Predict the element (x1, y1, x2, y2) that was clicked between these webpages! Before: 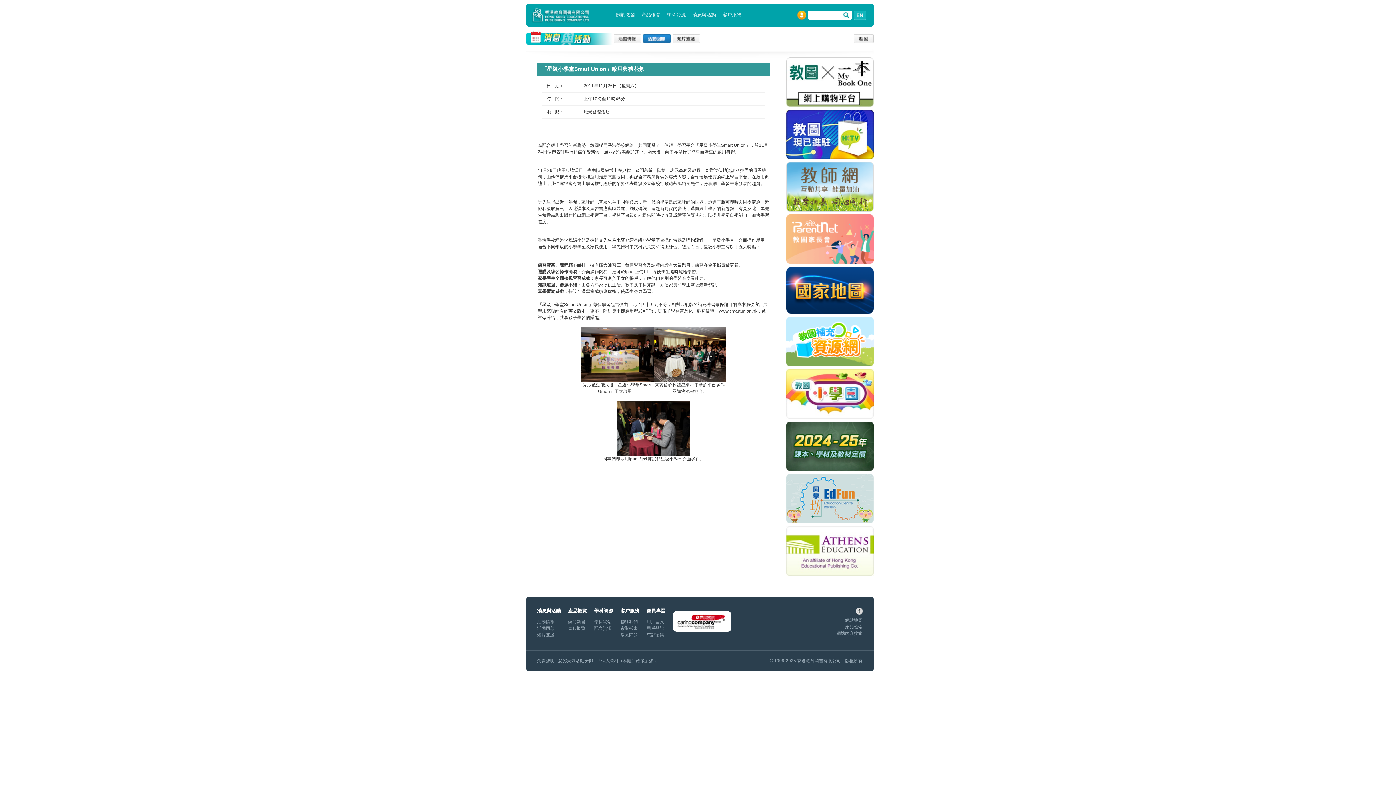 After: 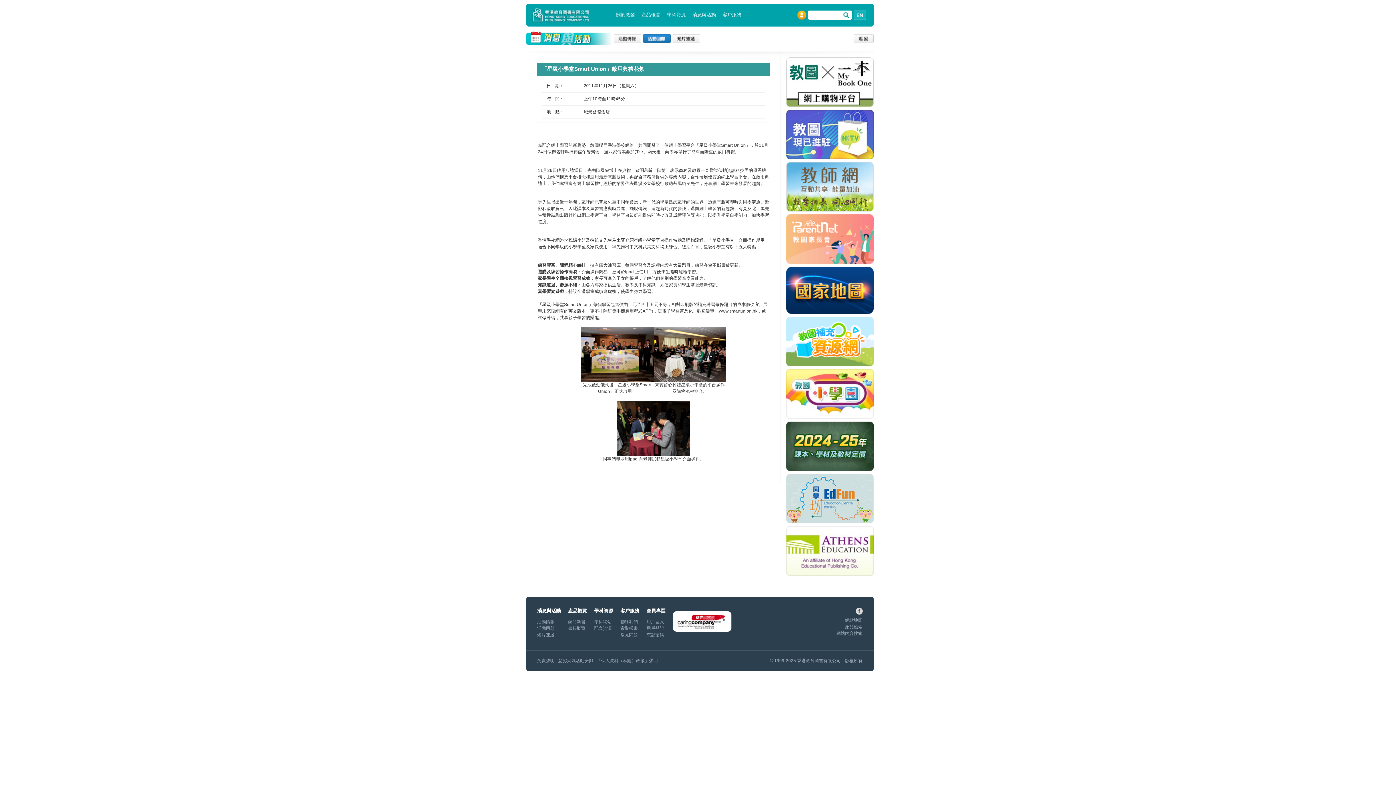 Action: bbox: (786, 109, 873, 162)